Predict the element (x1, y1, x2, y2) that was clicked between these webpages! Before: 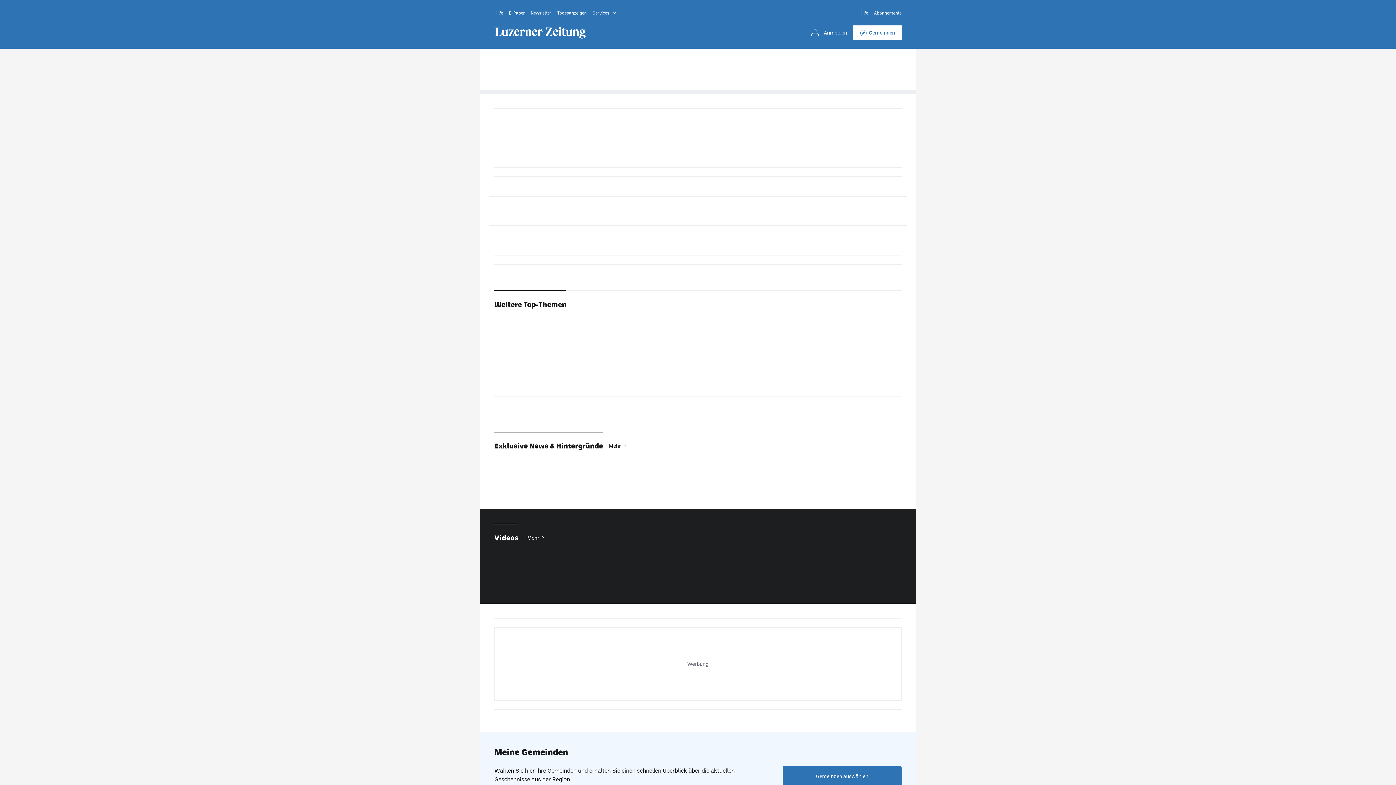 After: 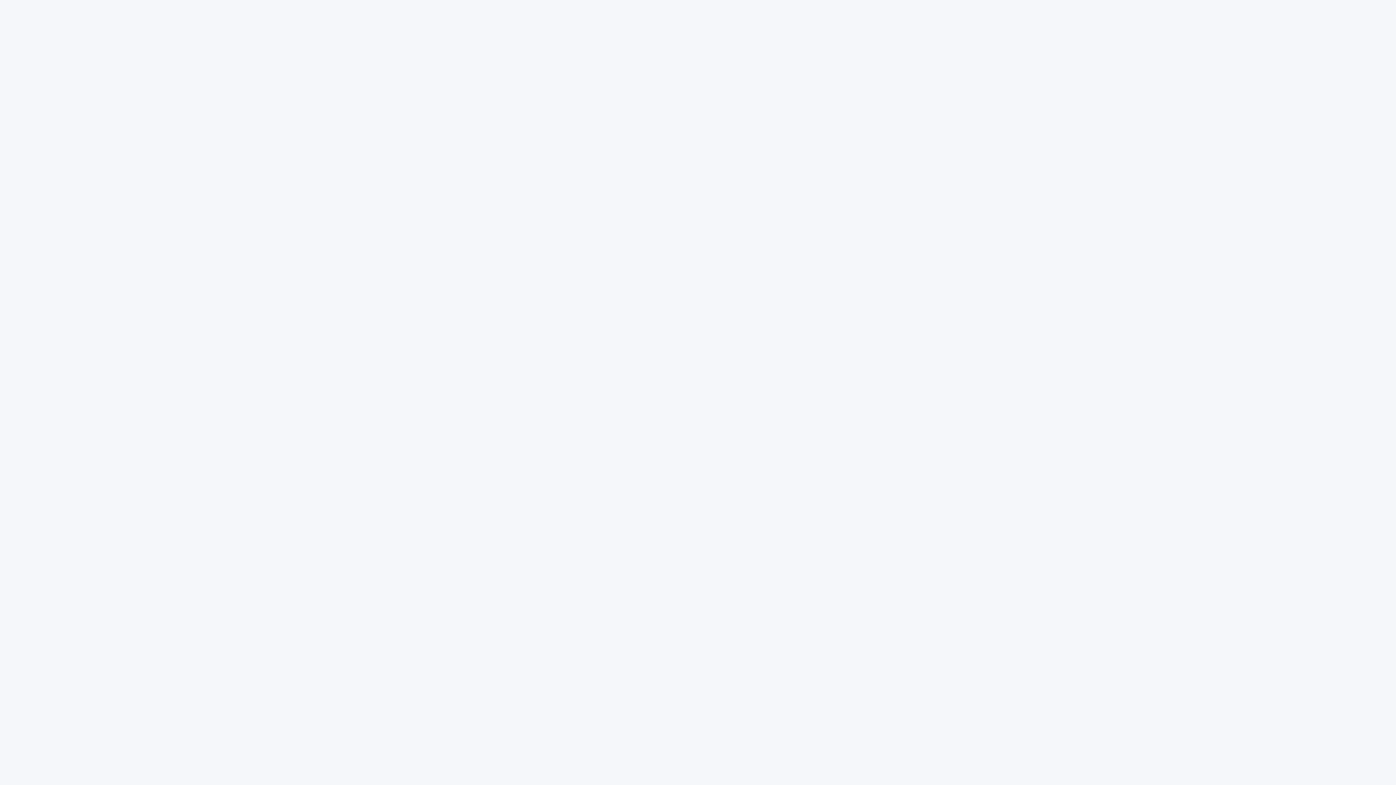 Action: bbox: (530, 8, 551, 16) label: Newsletter